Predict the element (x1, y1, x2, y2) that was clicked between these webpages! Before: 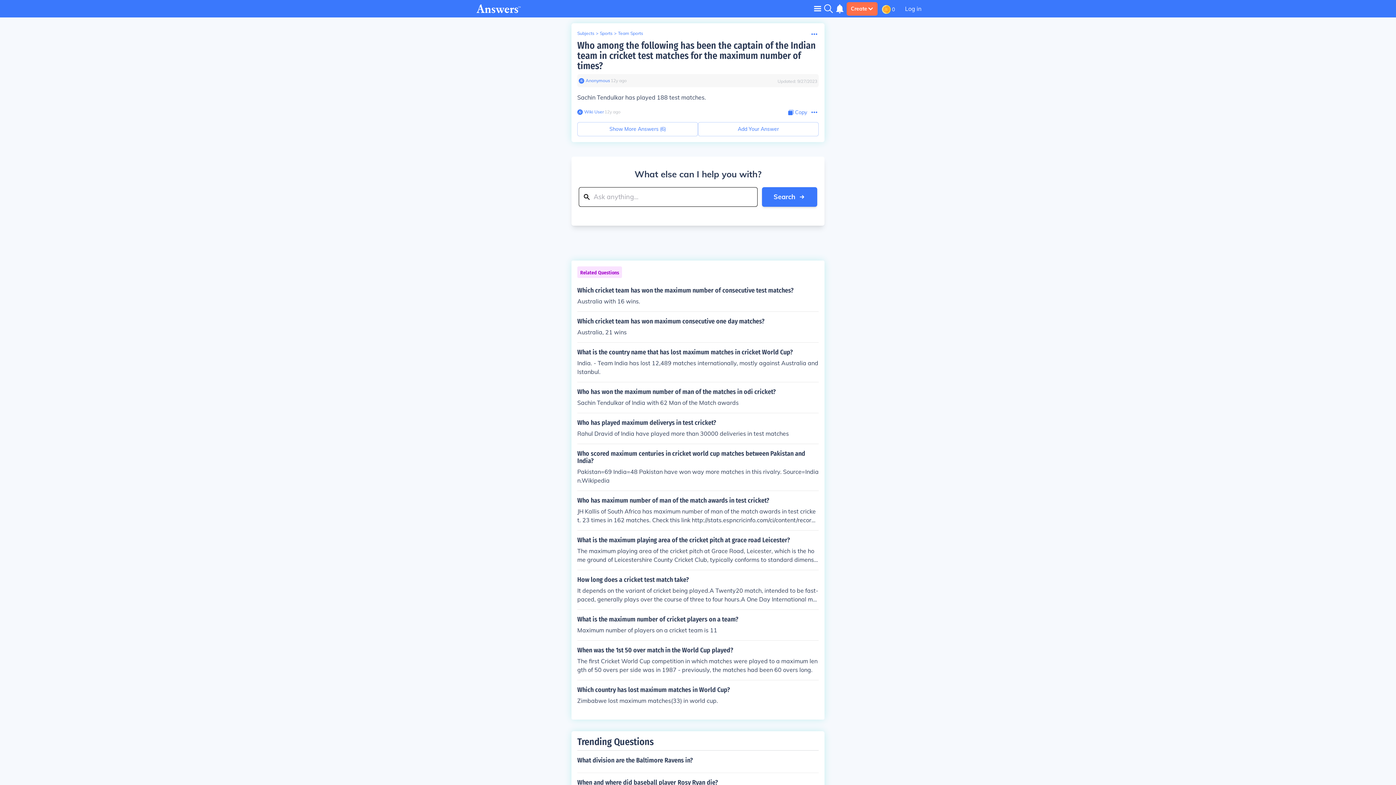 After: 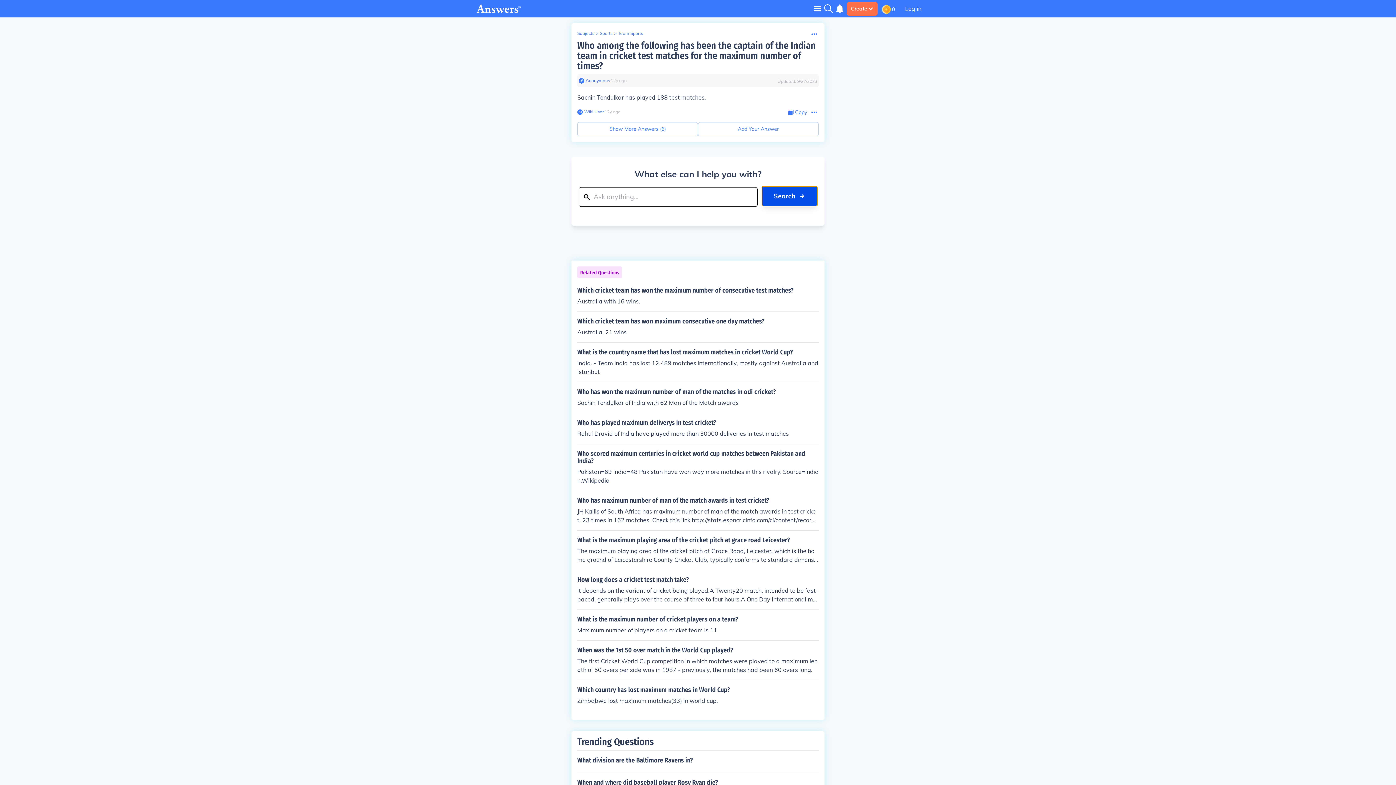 Action: label: Search bbox: (762, 187, 817, 206)